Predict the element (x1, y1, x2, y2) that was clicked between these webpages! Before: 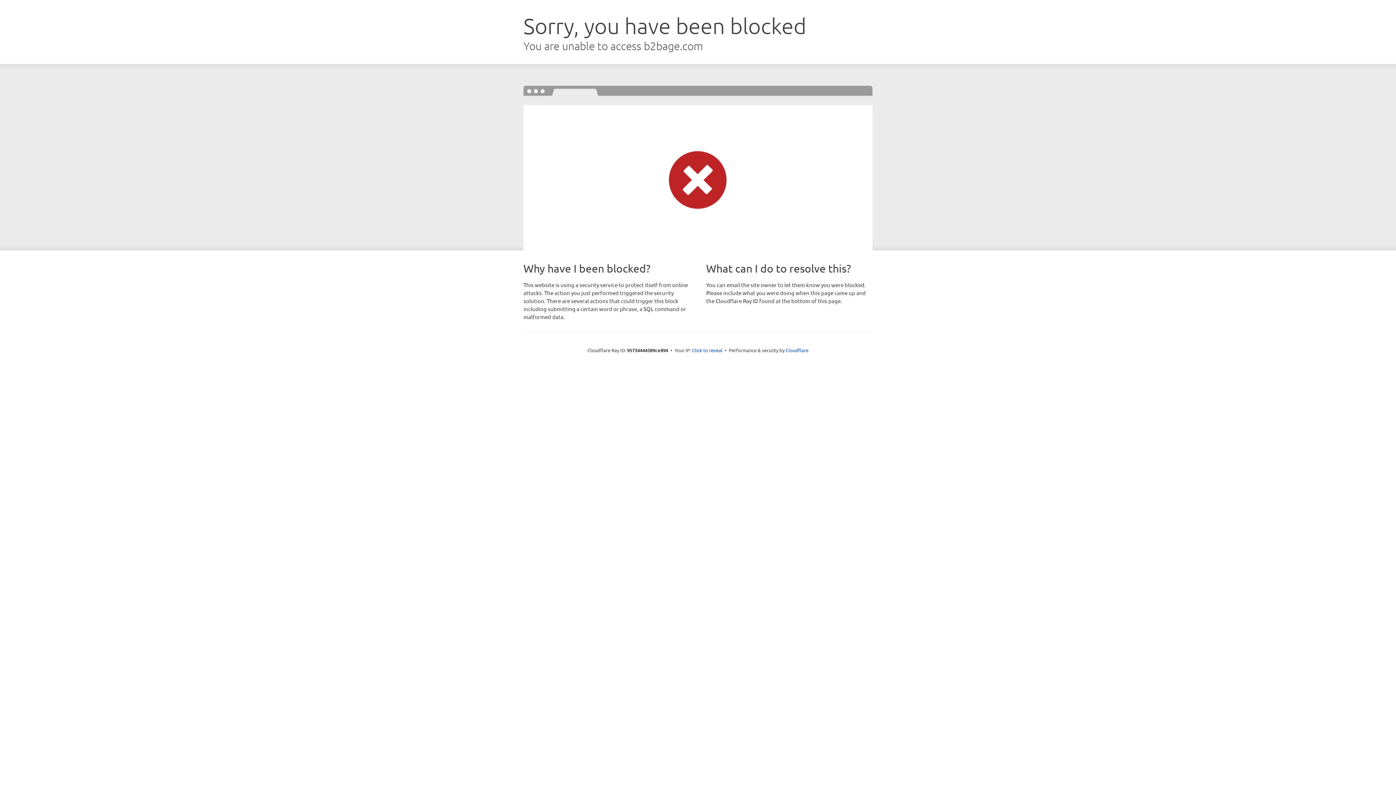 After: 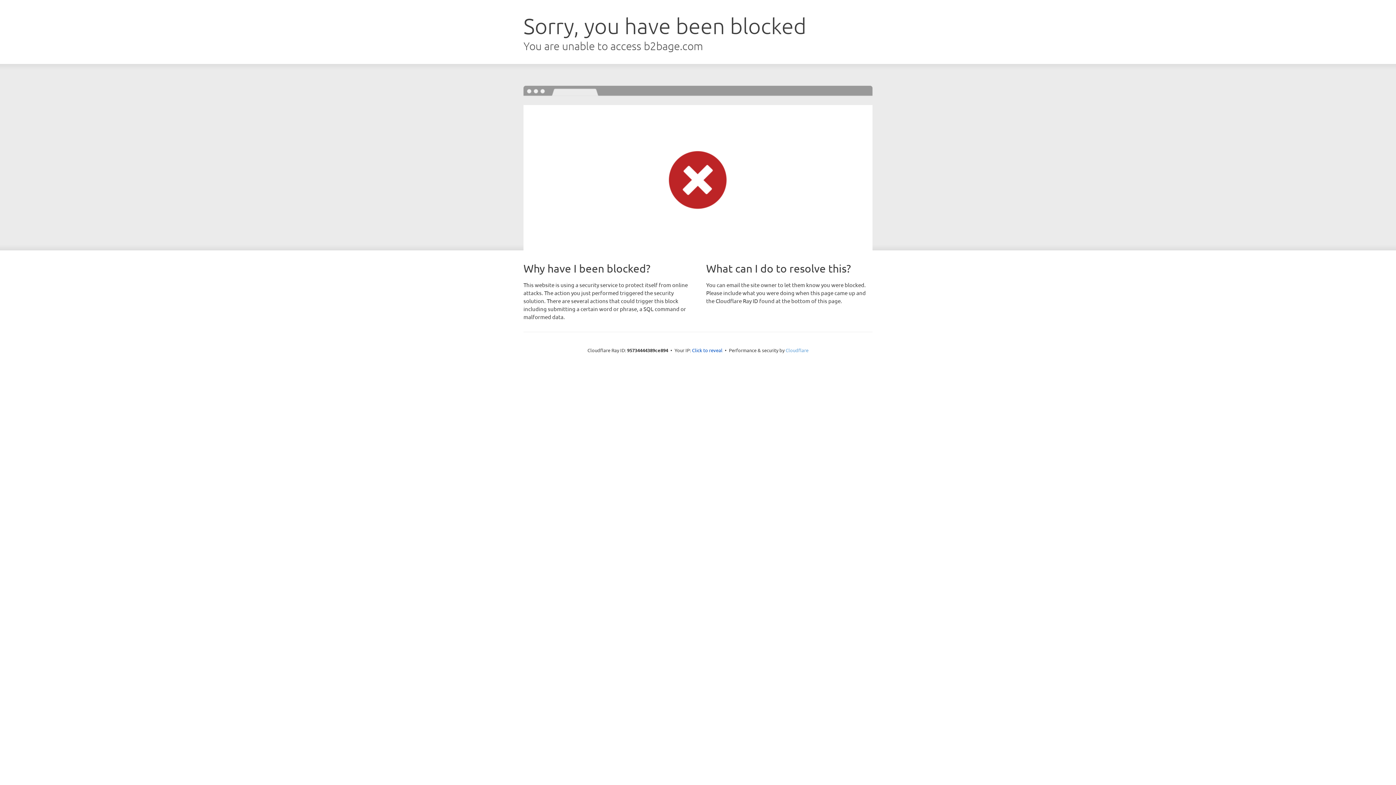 Action: label: Cloudflare bbox: (785, 347, 808, 353)